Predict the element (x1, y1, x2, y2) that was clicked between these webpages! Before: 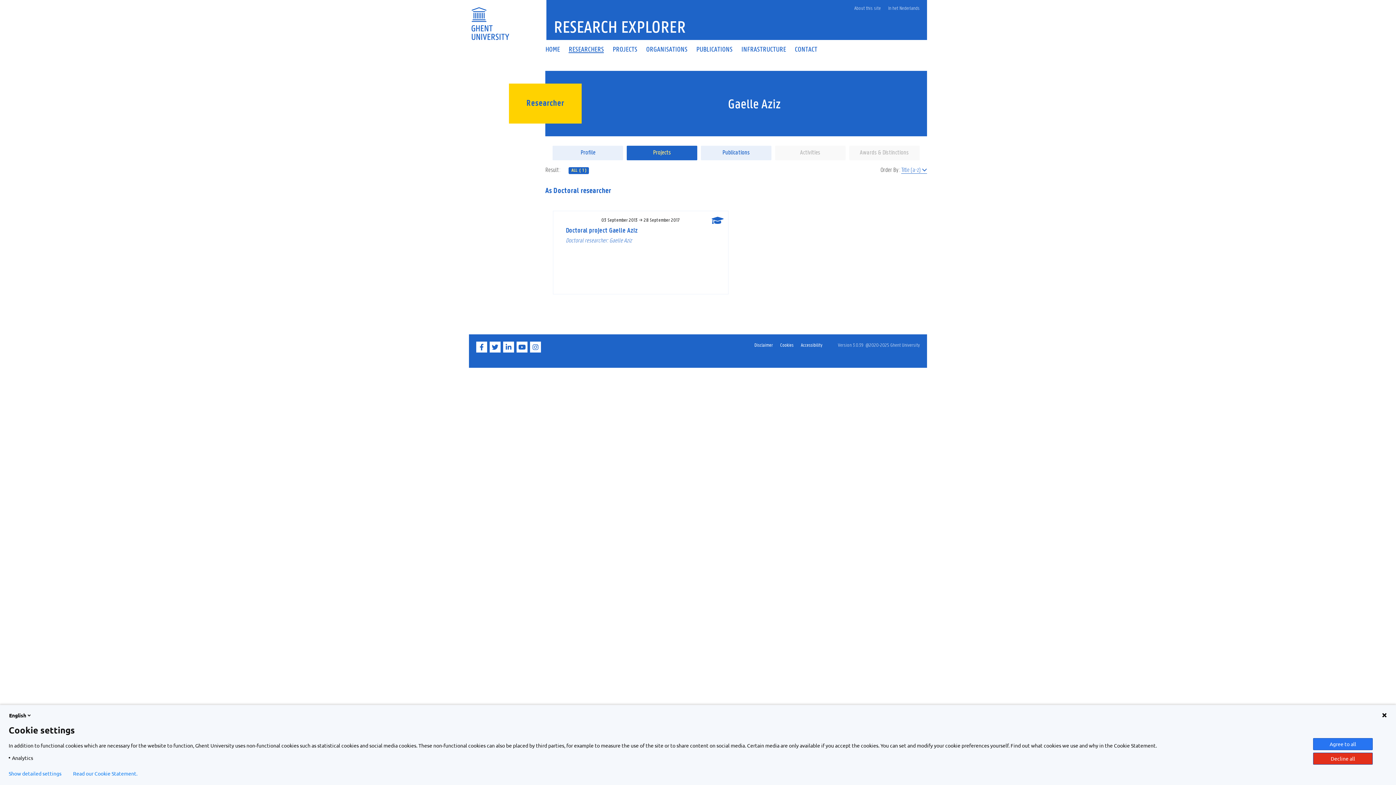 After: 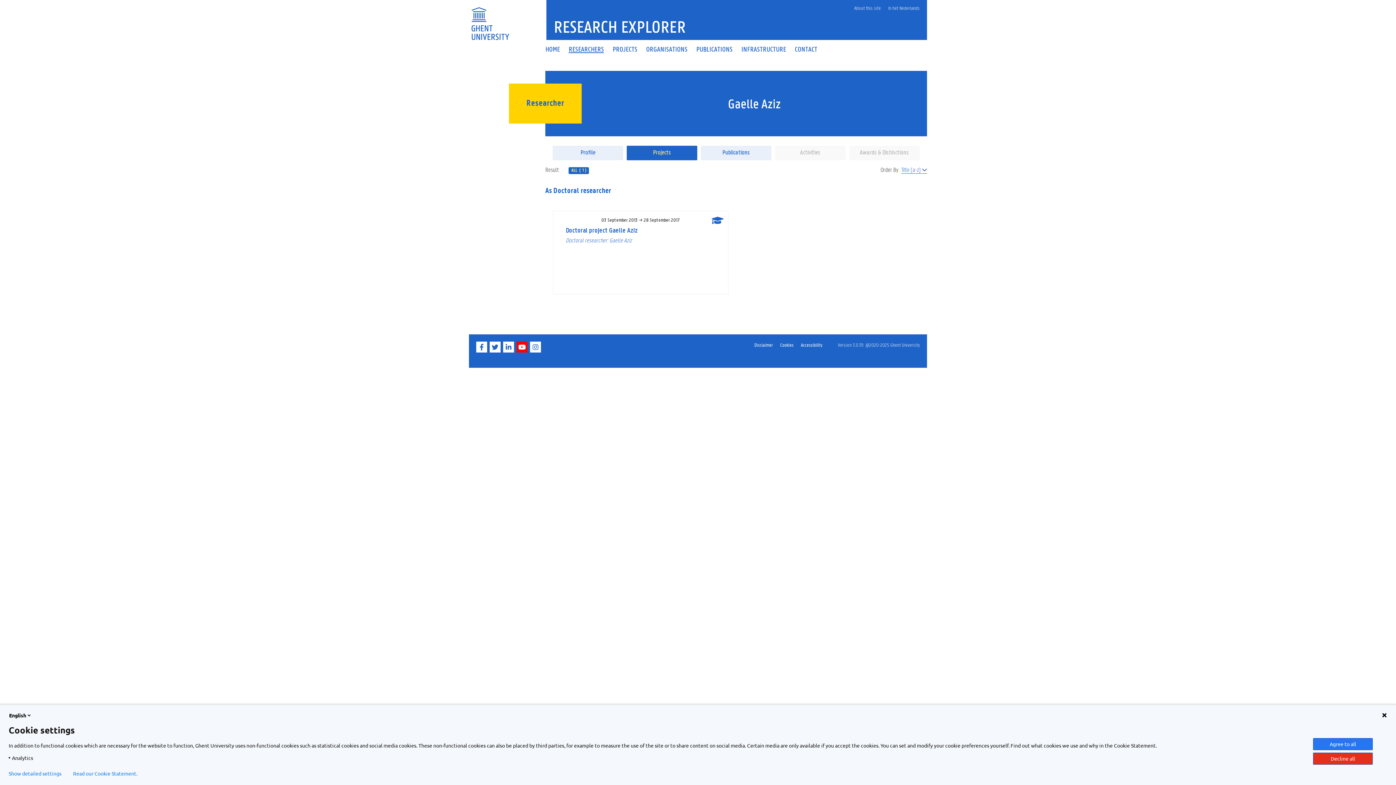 Action: label: YouTube bbox: (516, 347, 529, 354)